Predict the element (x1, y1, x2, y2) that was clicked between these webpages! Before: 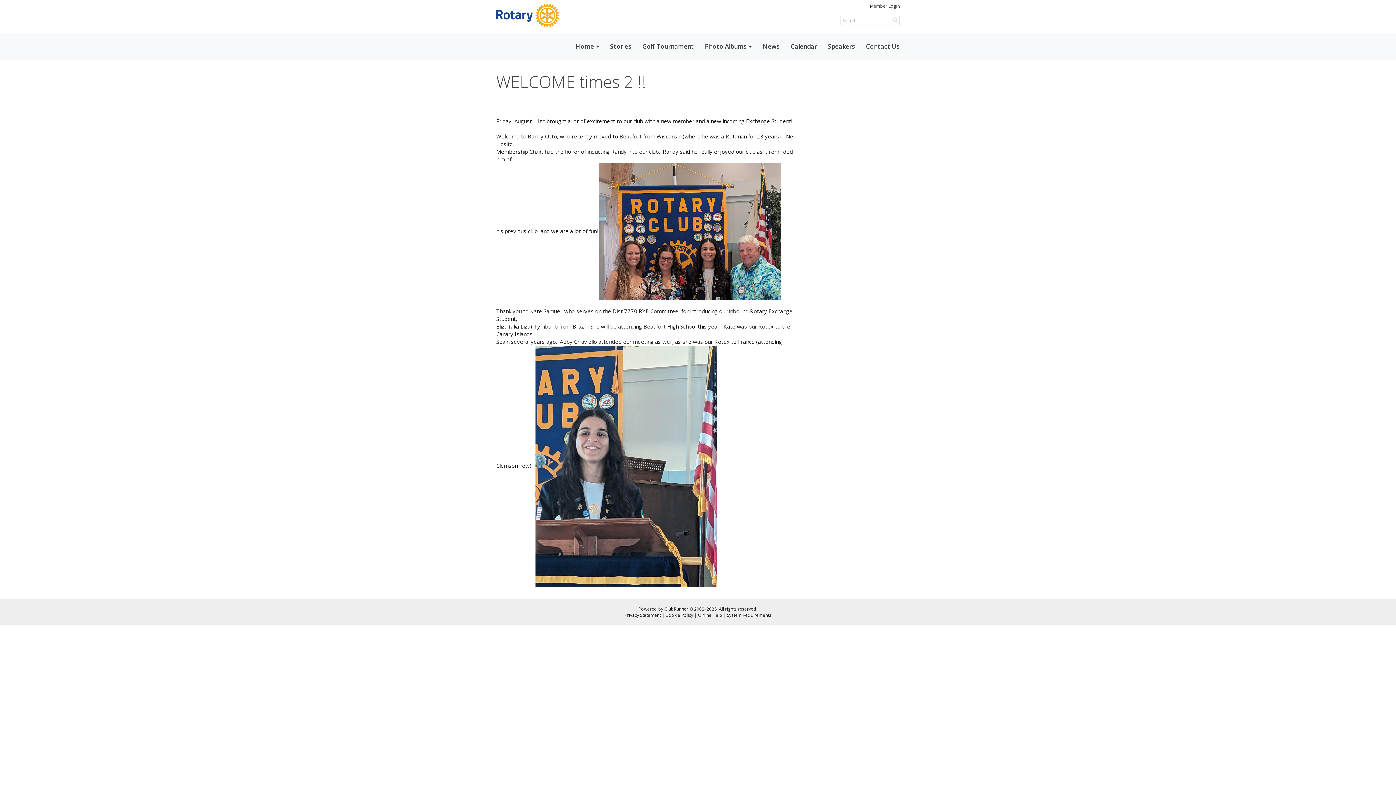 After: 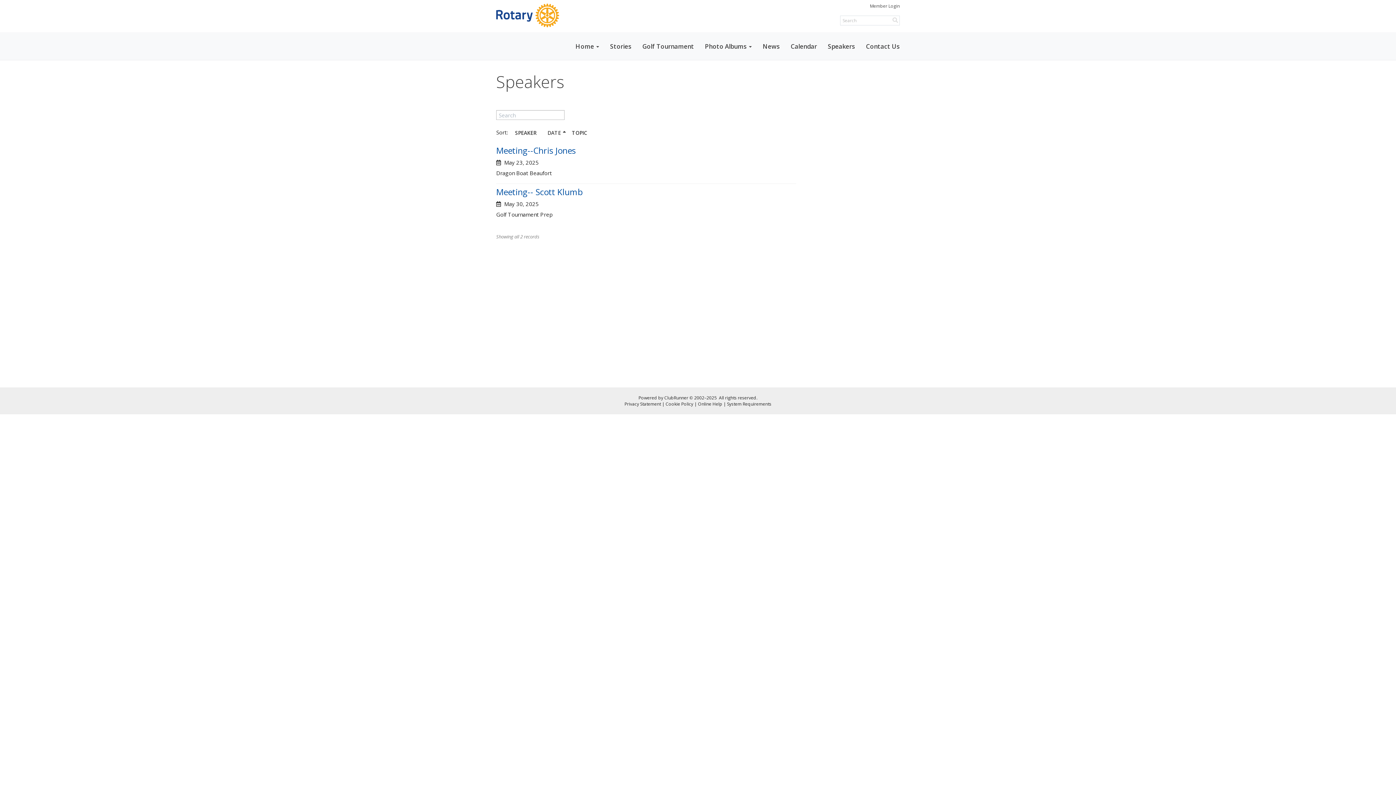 Action: bbox: (822, 35, 860, 57) label: Speakers